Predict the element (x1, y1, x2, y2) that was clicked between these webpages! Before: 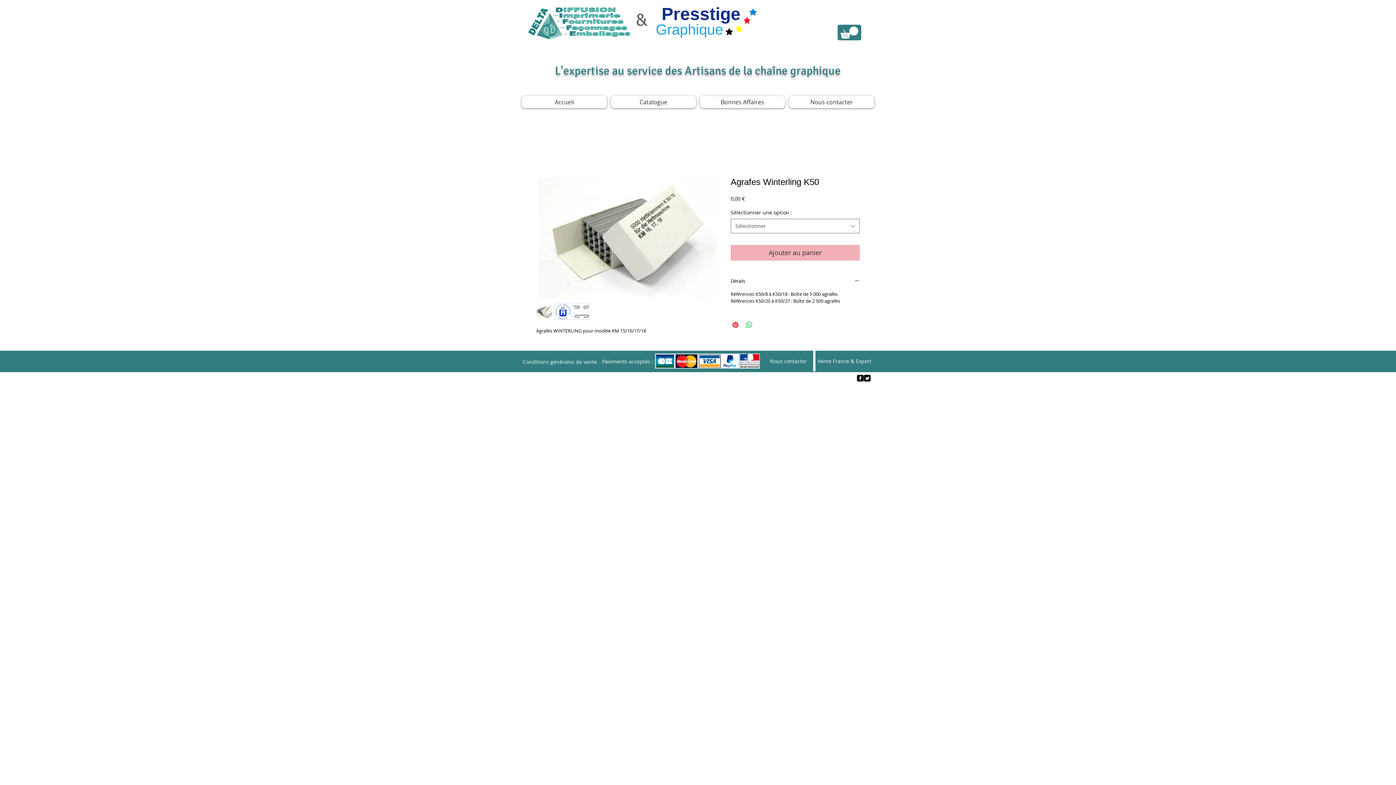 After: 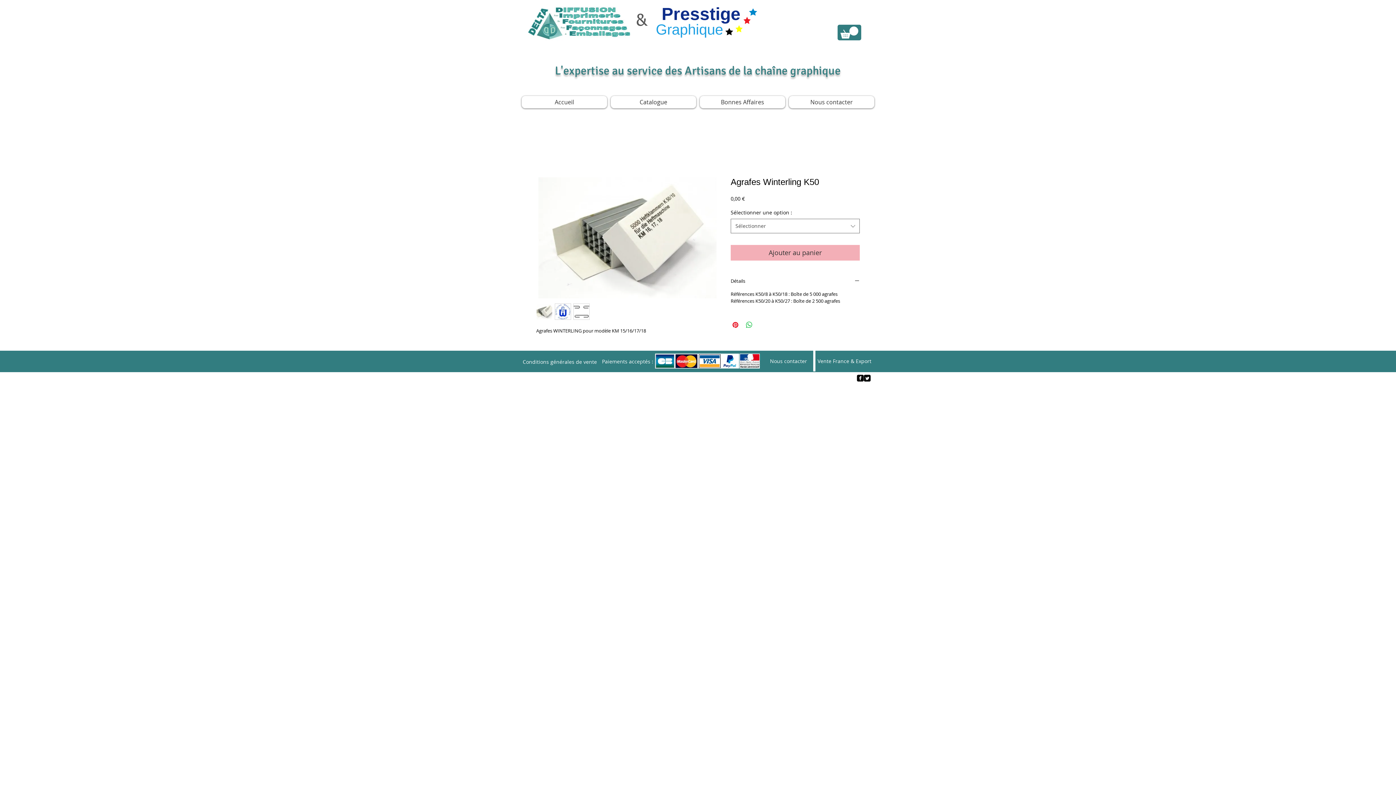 Action: label: facebook-square bbox: (857, 375, 864, 381)